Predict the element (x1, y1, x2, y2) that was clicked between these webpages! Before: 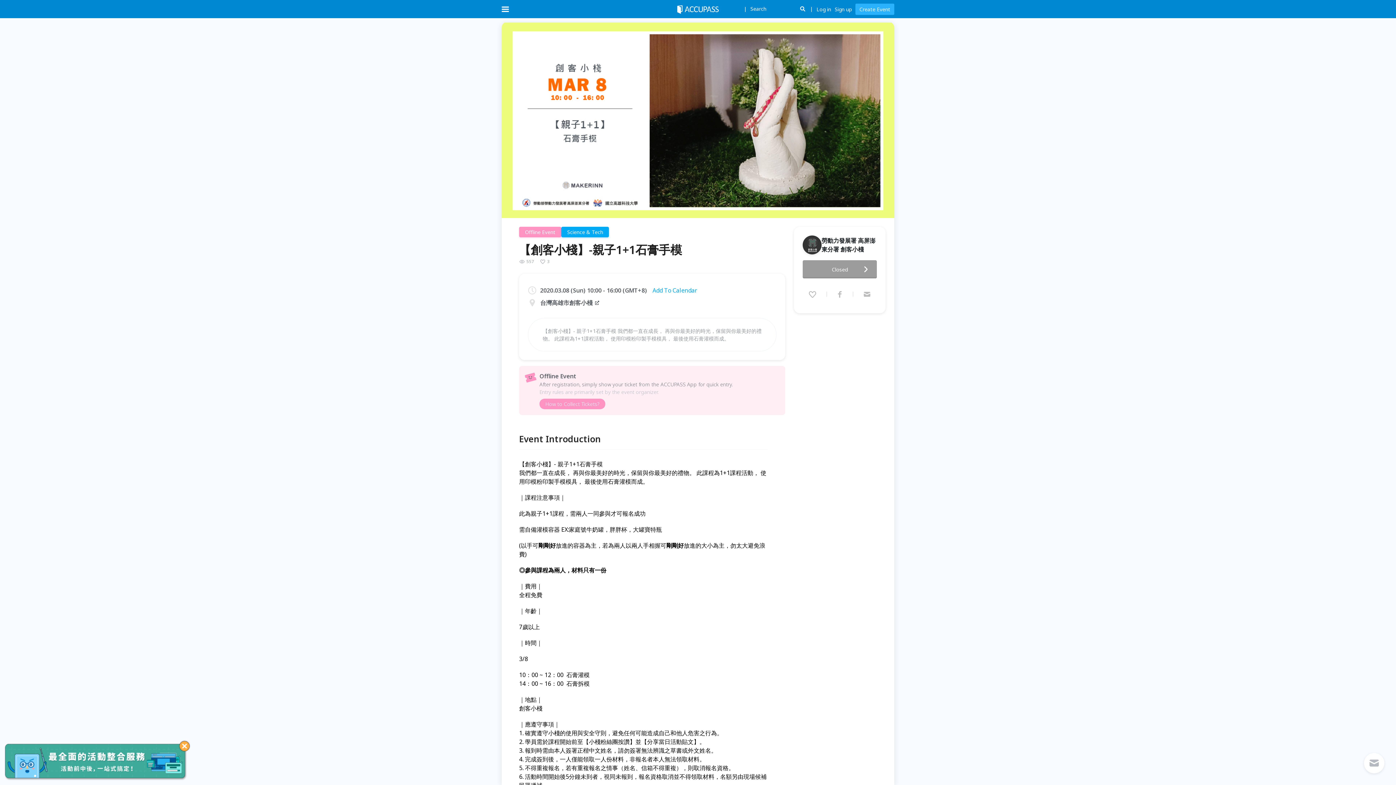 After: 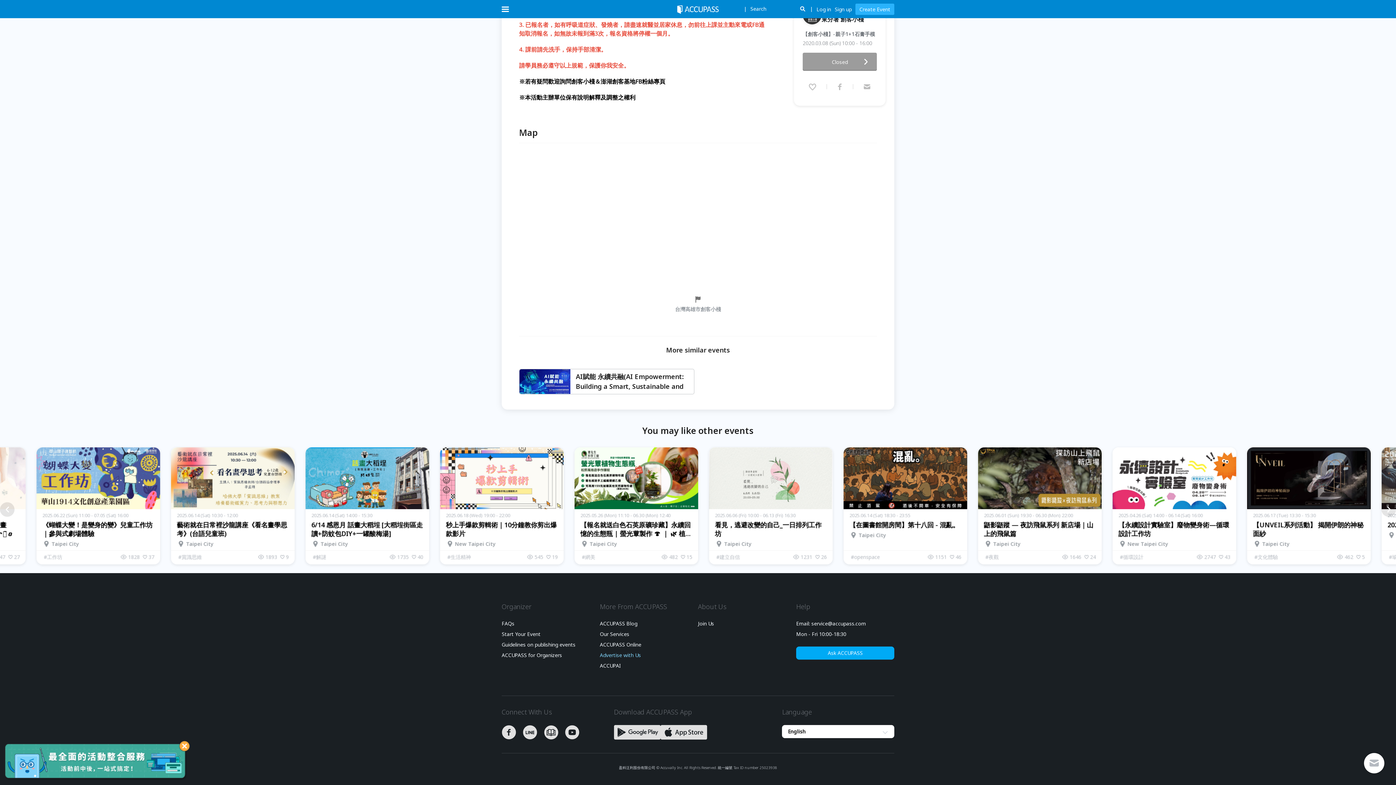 Action: bbox: (600, 448, 639, 454) label: Advertise with Us